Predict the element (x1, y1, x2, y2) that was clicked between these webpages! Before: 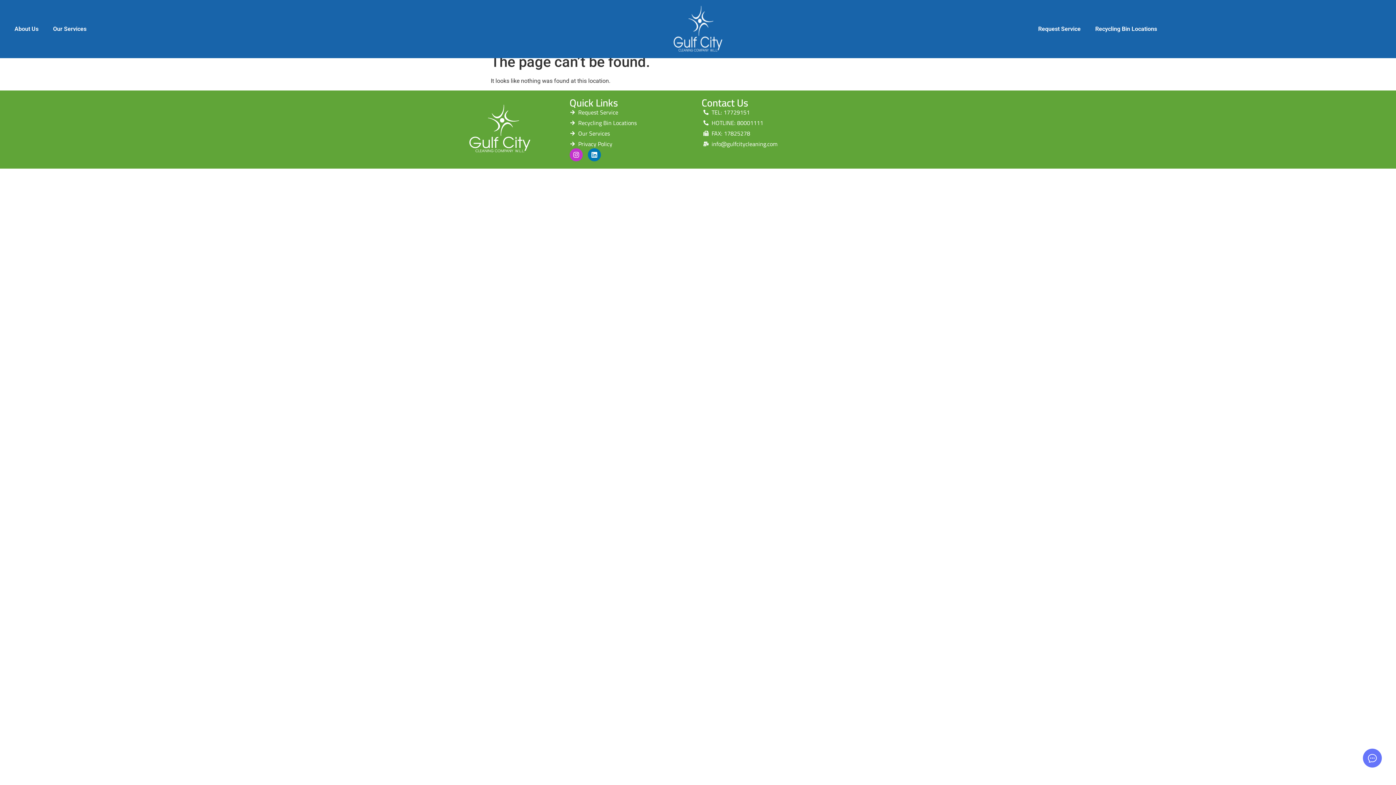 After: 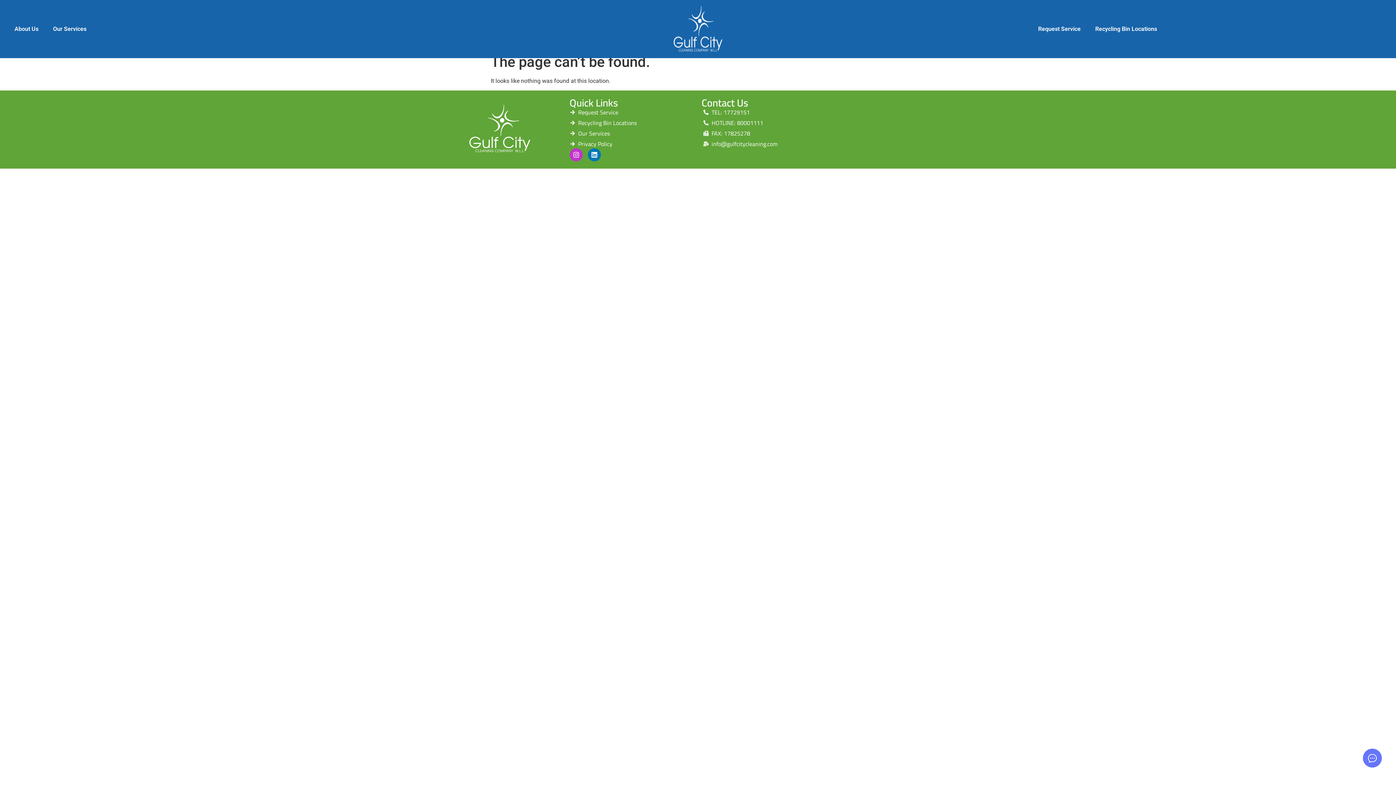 Action: bbox: (703, 129, 824, 137) label: FAX: 17825278